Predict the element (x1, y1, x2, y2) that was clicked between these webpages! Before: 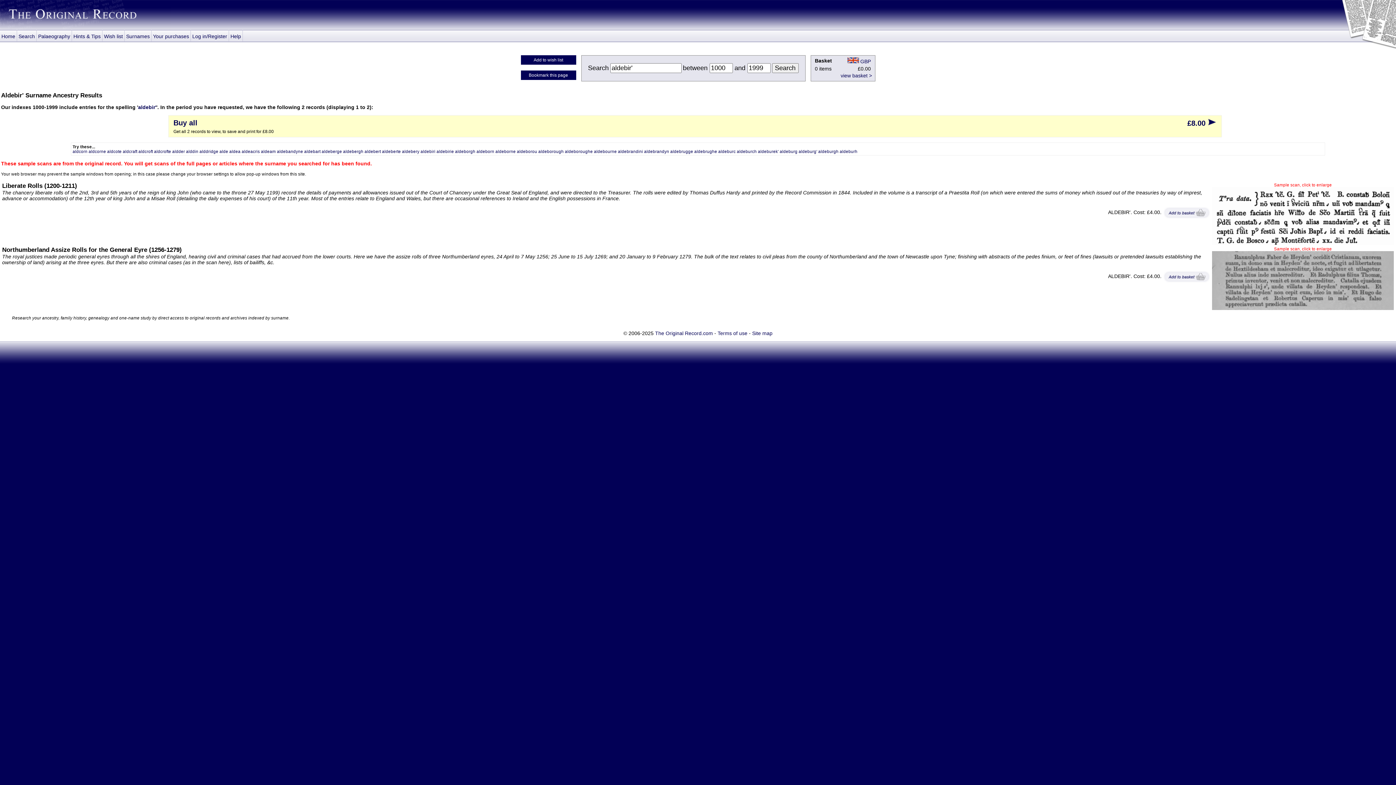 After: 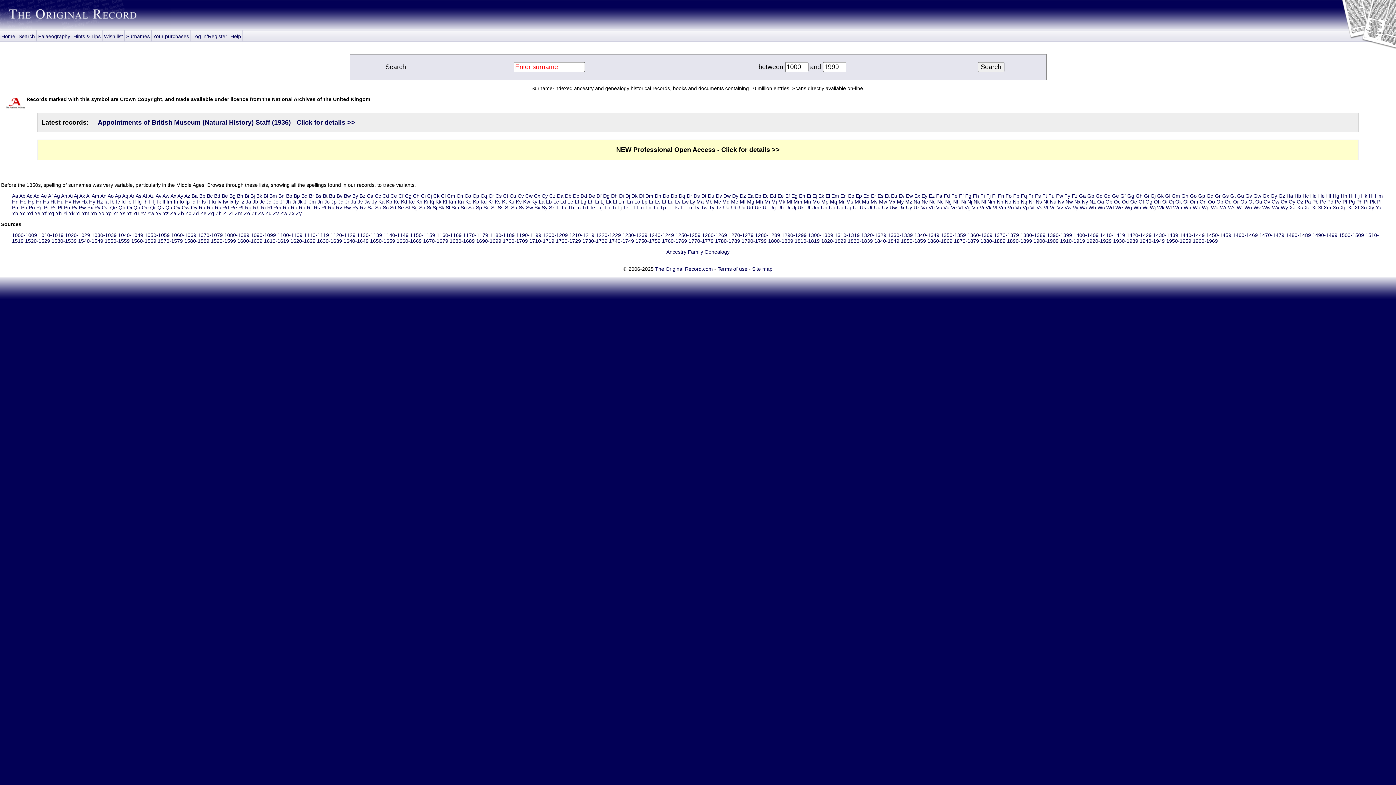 Action: label: Home bbox: (0, 29, 17, 41)